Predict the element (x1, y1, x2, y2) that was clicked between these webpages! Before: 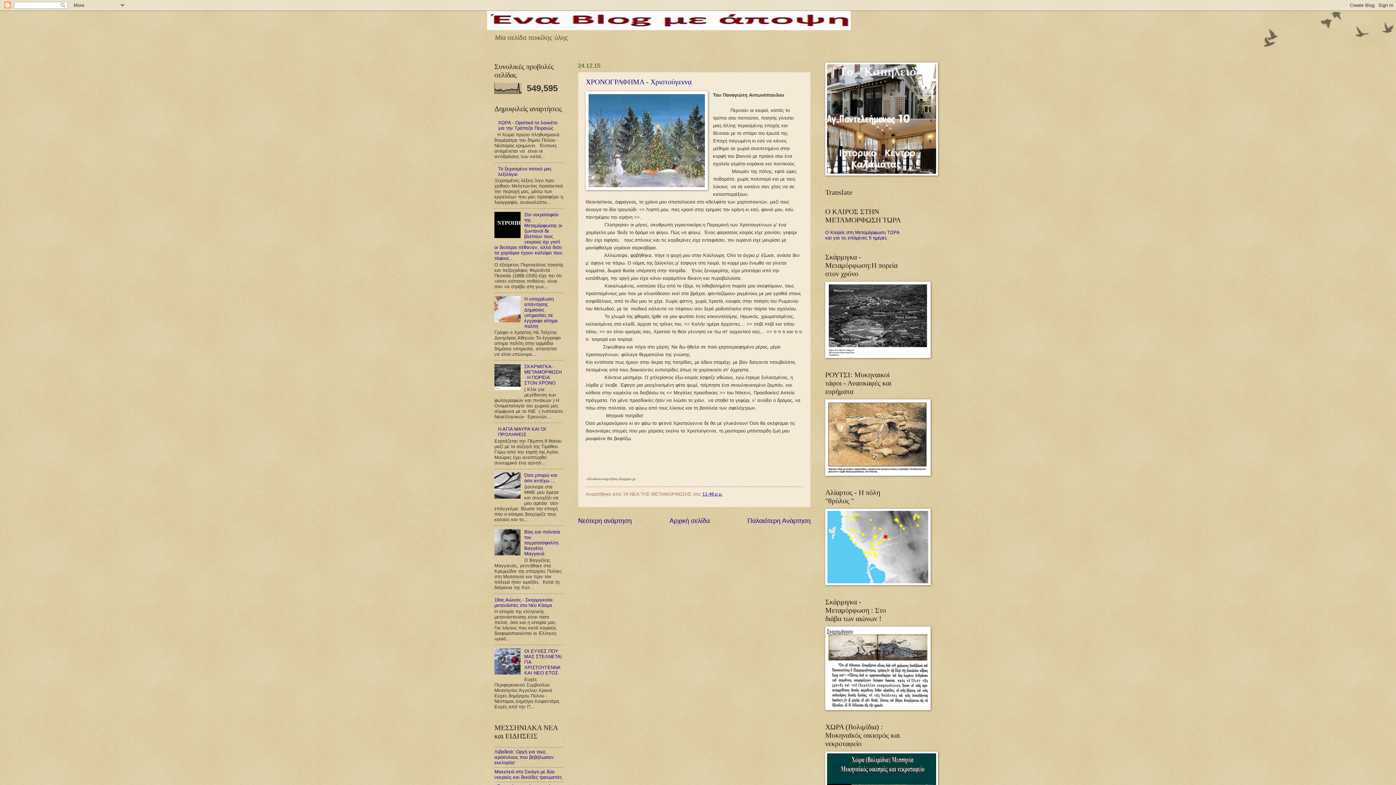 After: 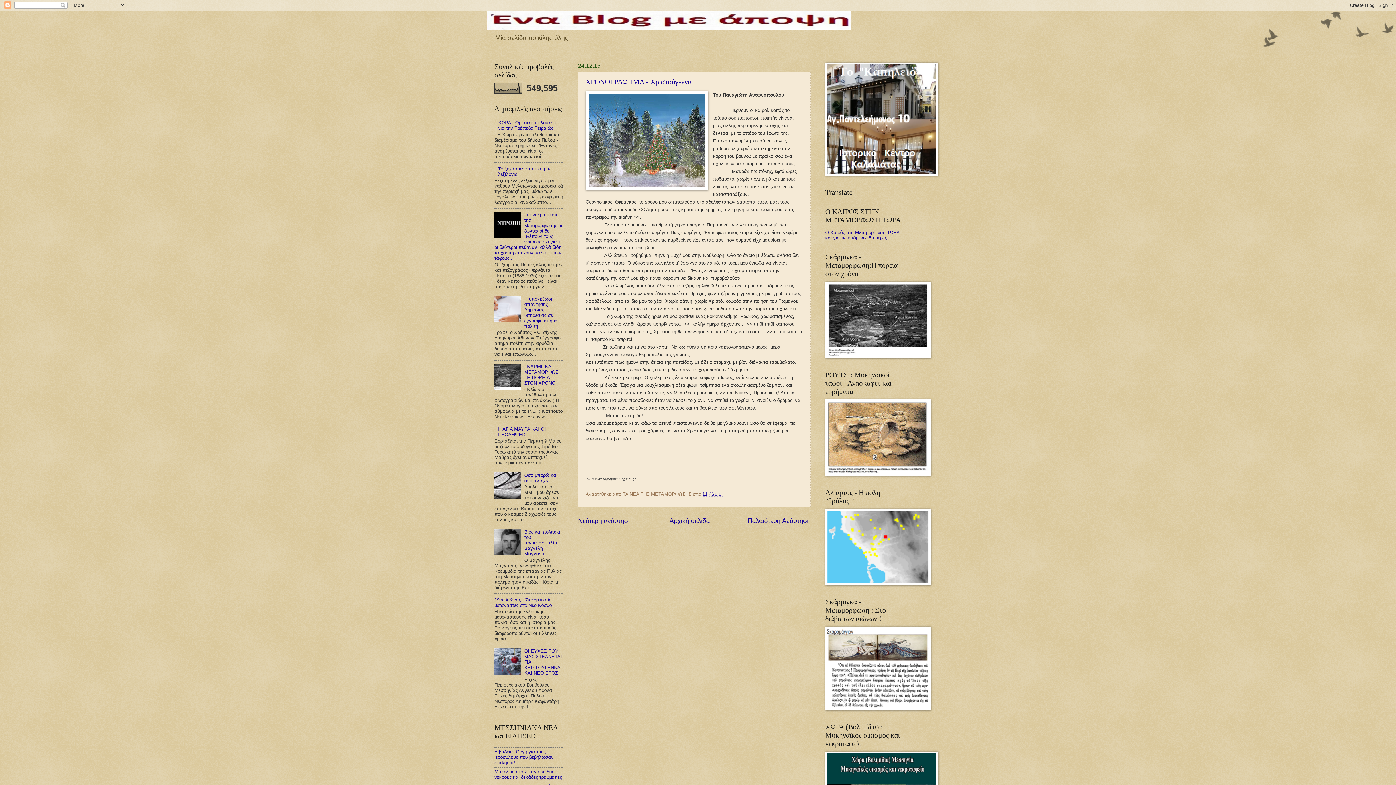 Action: bbox: (494, 233, 522, 239)